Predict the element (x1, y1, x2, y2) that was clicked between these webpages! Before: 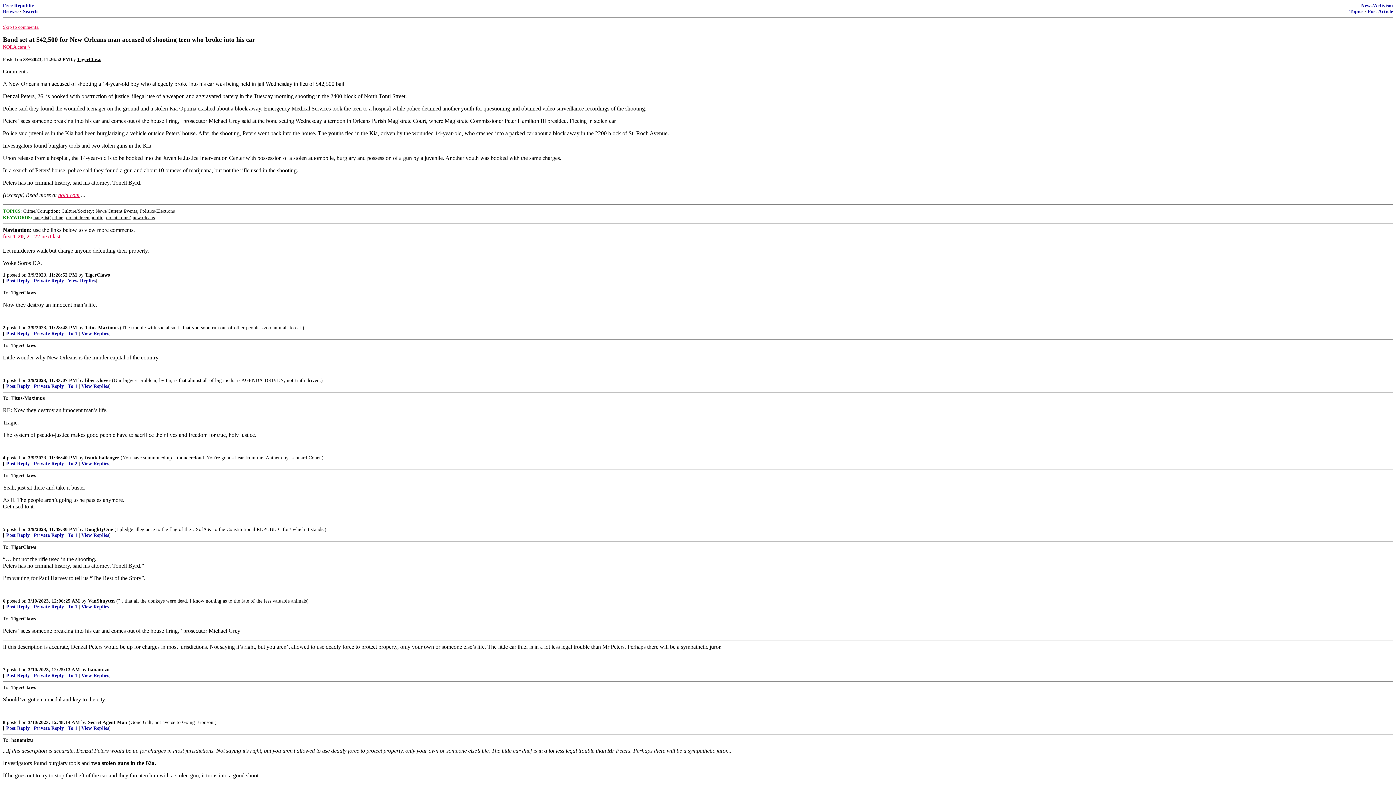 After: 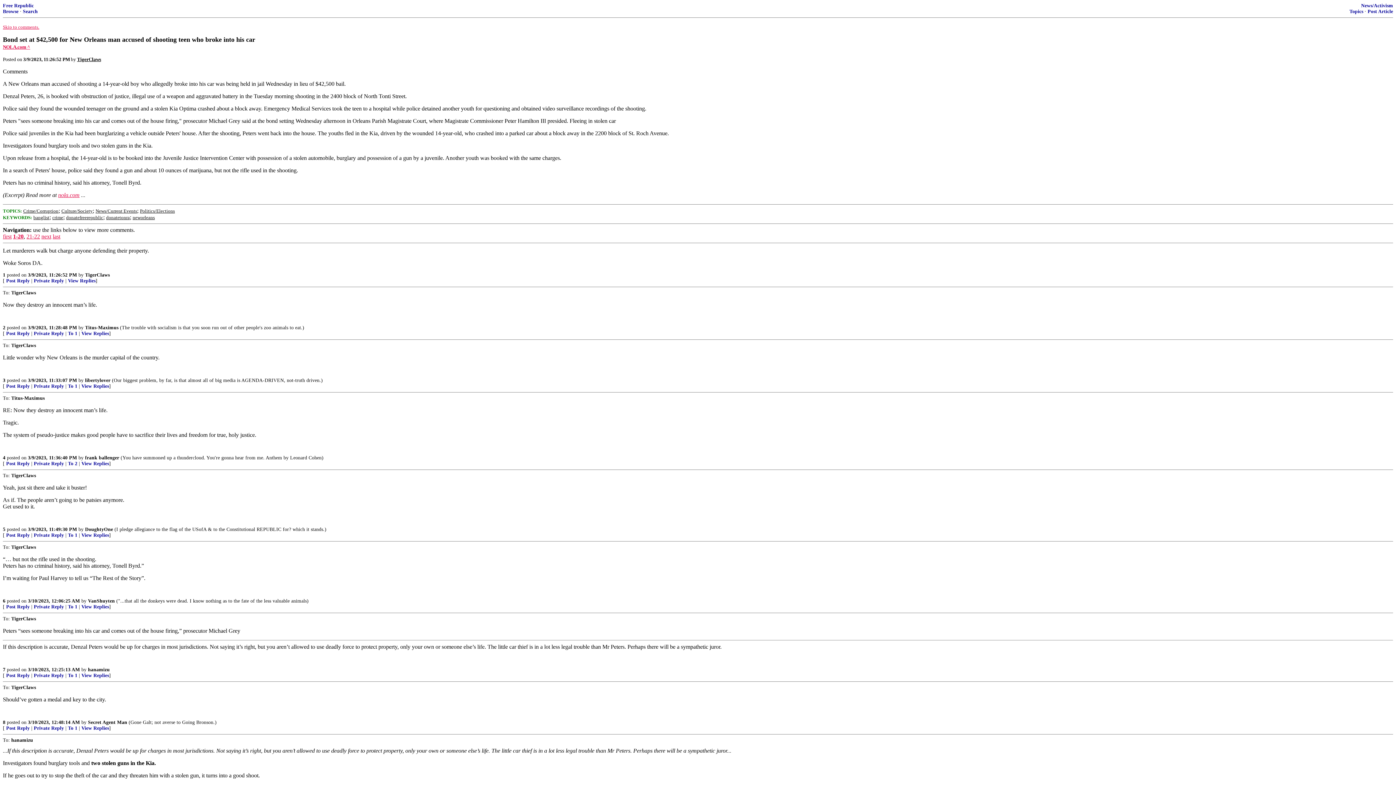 Action: label: Bond set at $42,500 for New Orleans man accused of shooting teen who broke into his car bbox: (2, 36, 255, 42)